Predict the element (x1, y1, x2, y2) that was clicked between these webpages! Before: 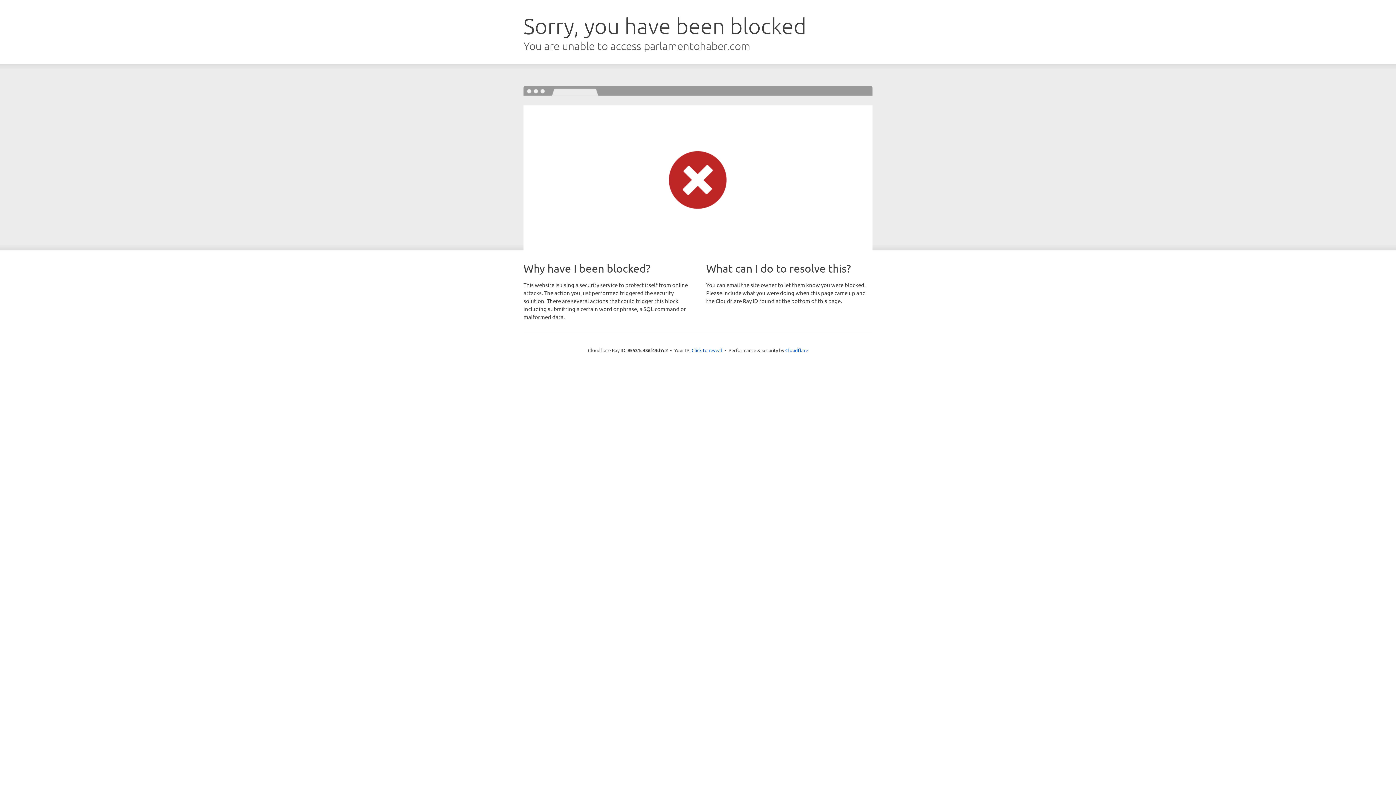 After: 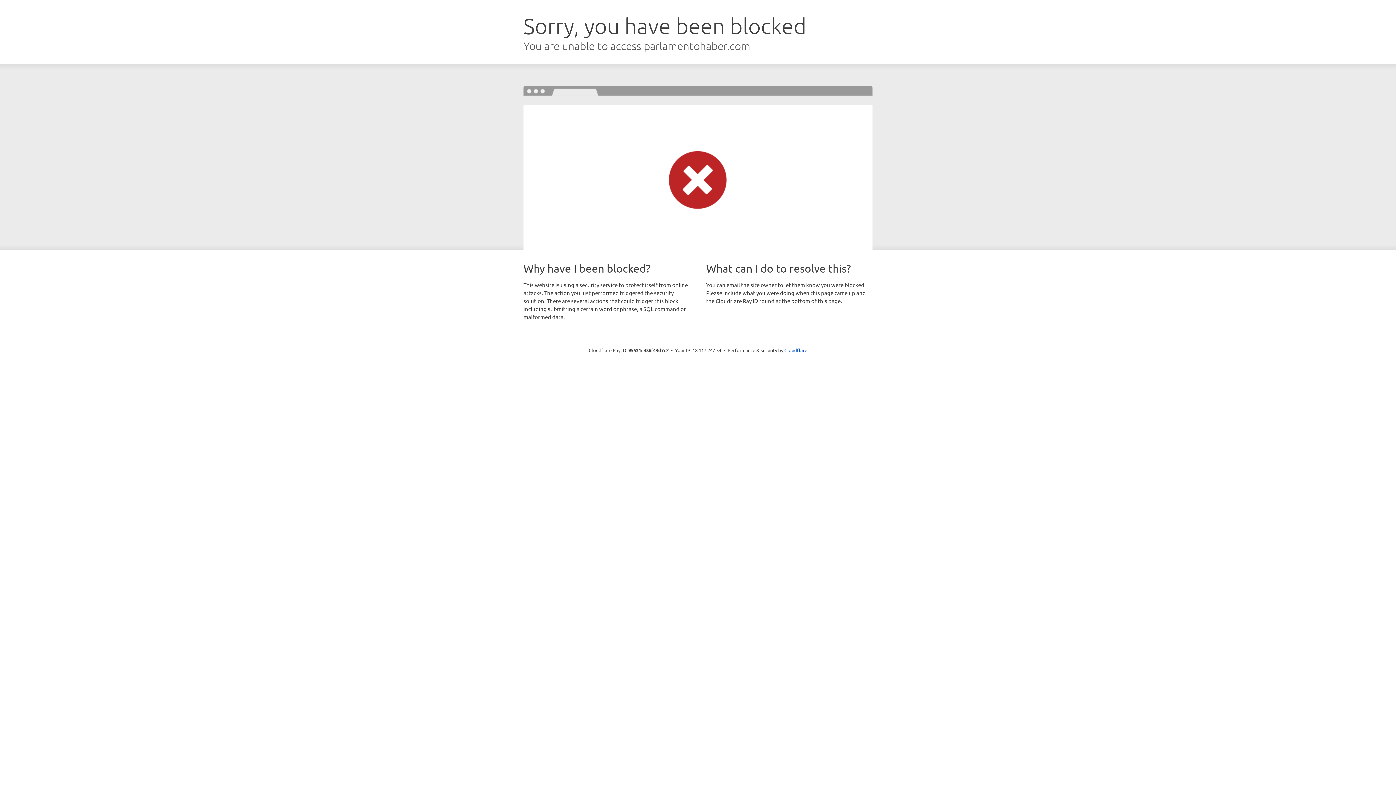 Action: label: Click to reveal bbox: (691, 346, 722, 353)